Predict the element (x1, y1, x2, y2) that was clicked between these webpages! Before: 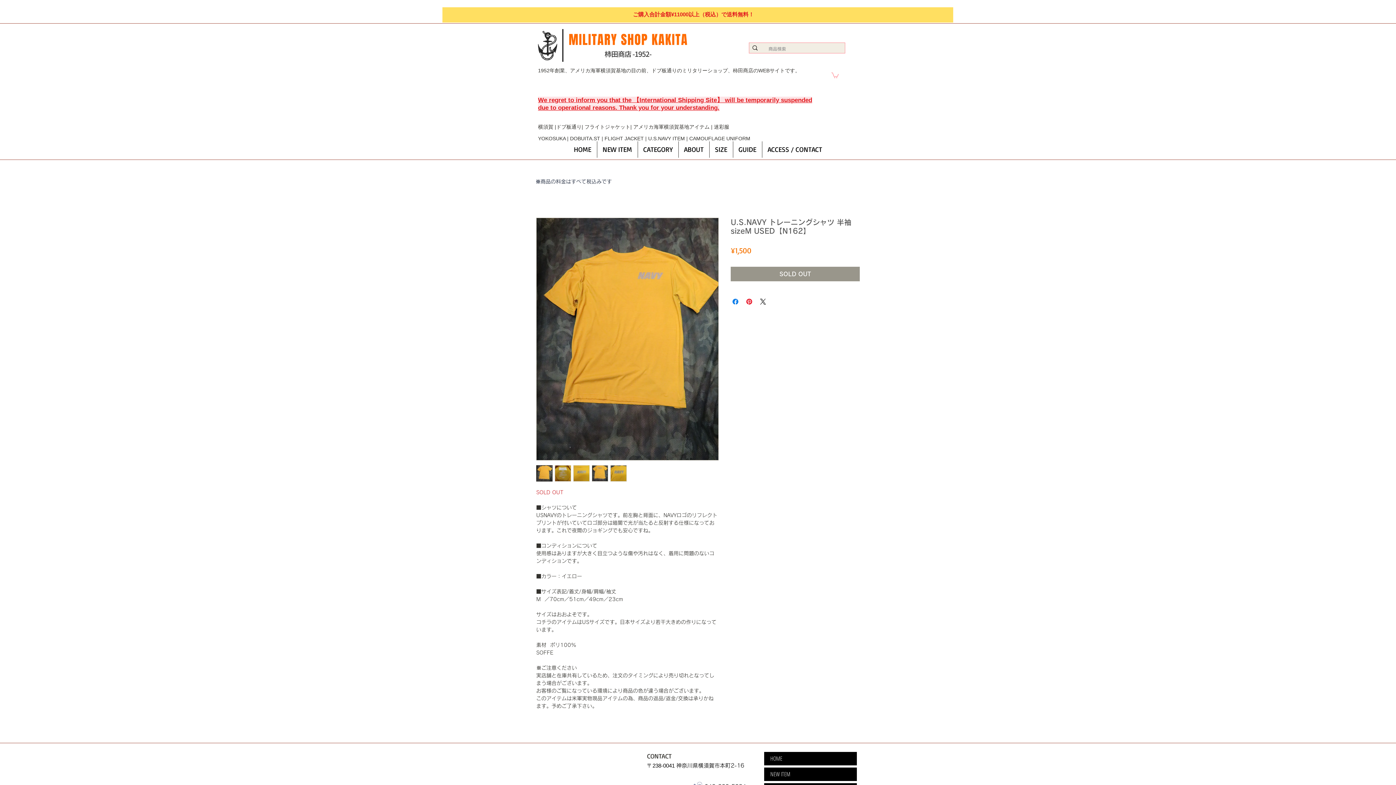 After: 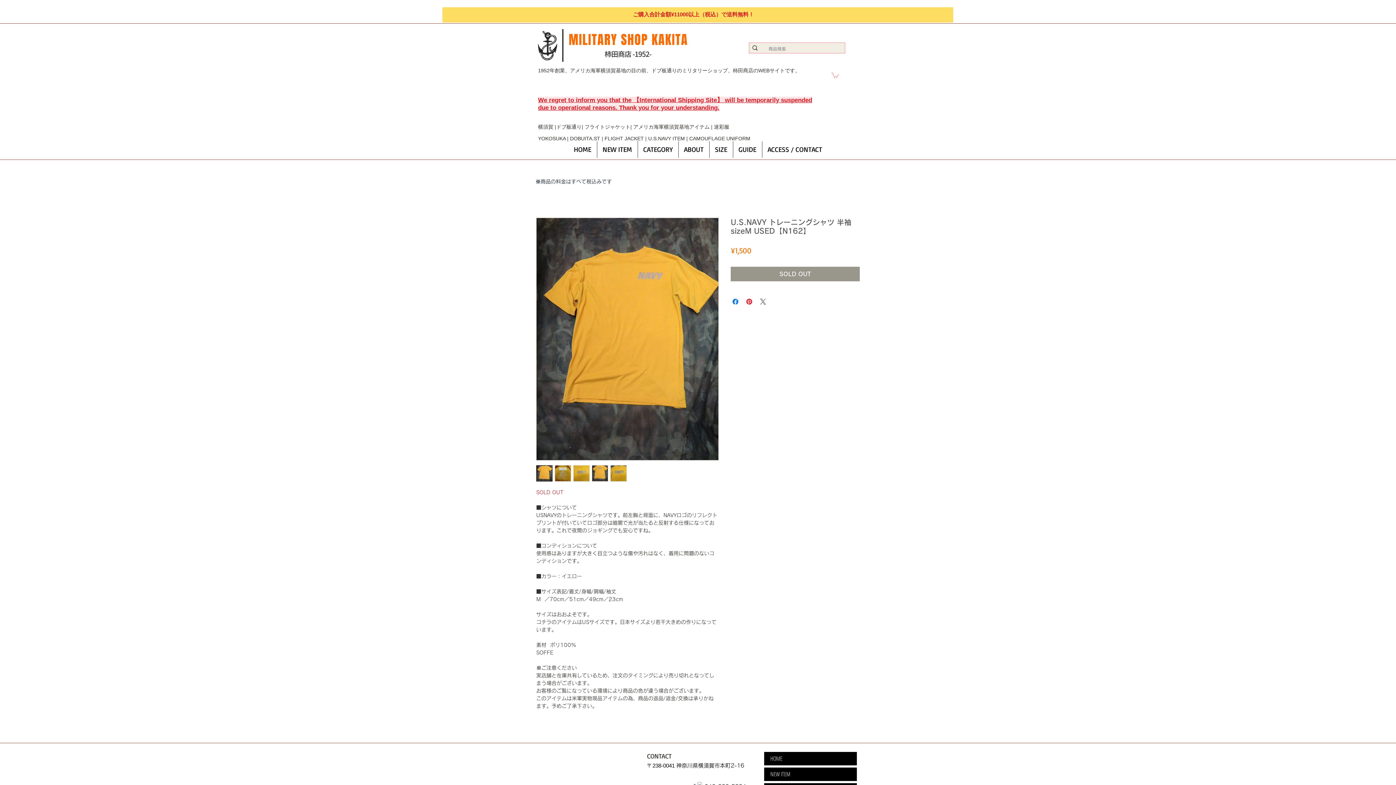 Action: bbox: (758, 297, 767, 306) label: Share on X